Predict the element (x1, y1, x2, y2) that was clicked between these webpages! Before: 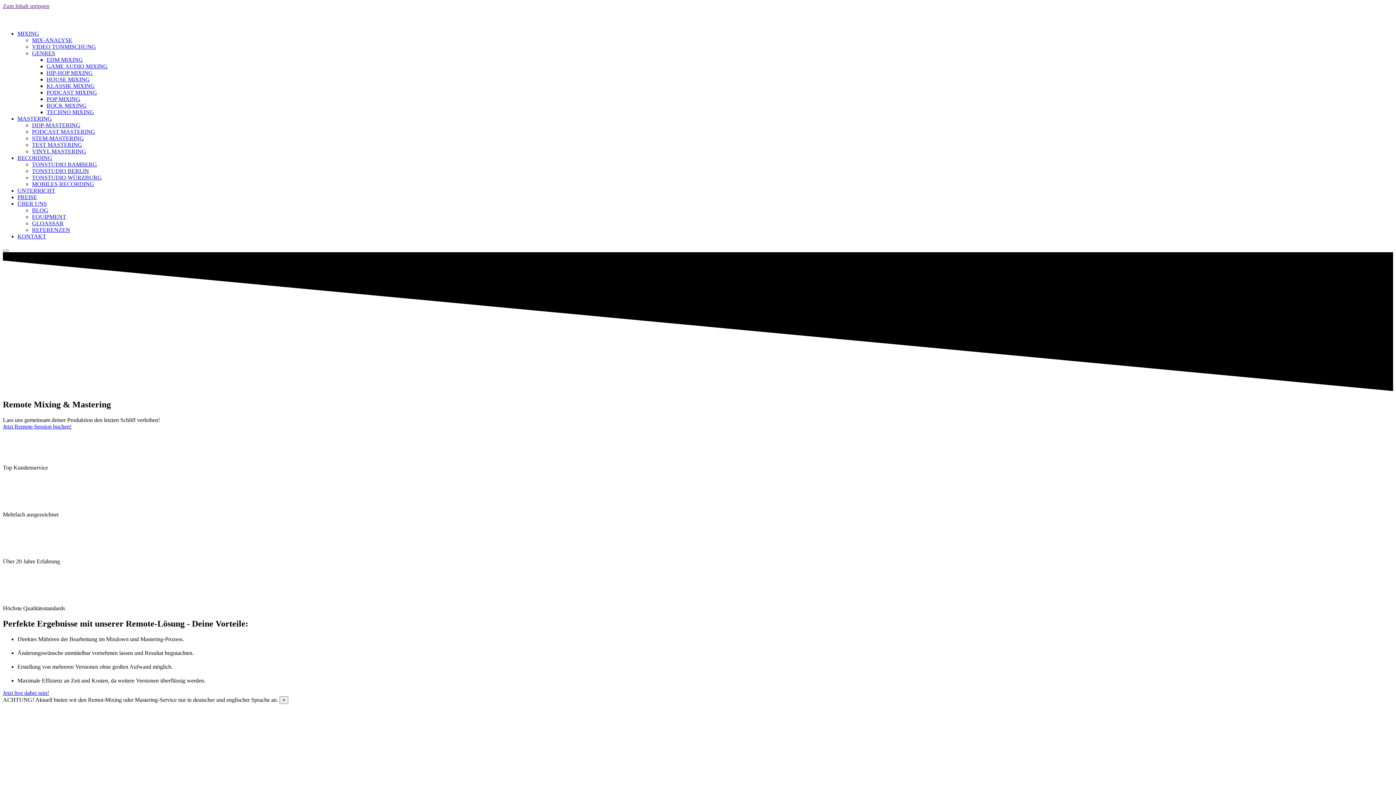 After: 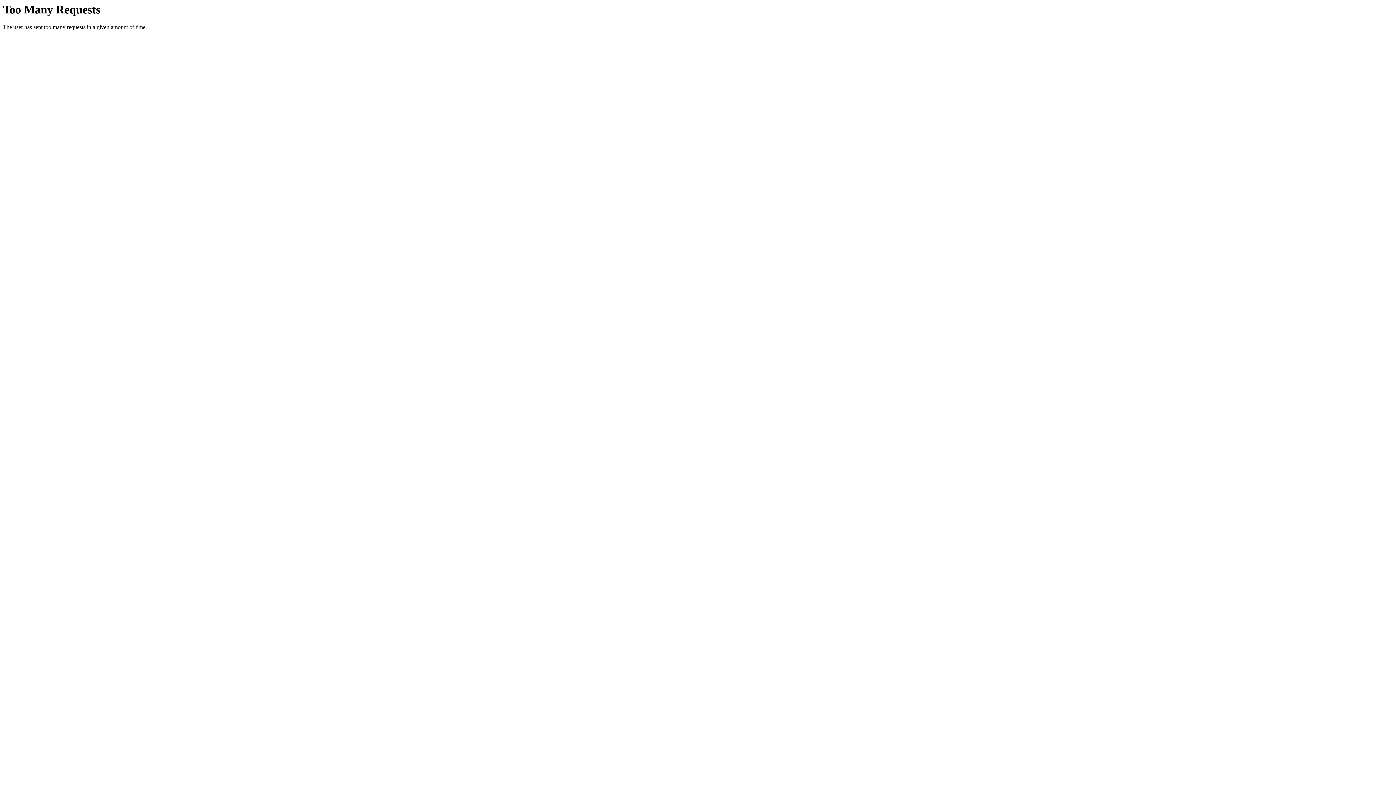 Action: bbox: (32, 148, 86, 154) label: VINYL MASTERING